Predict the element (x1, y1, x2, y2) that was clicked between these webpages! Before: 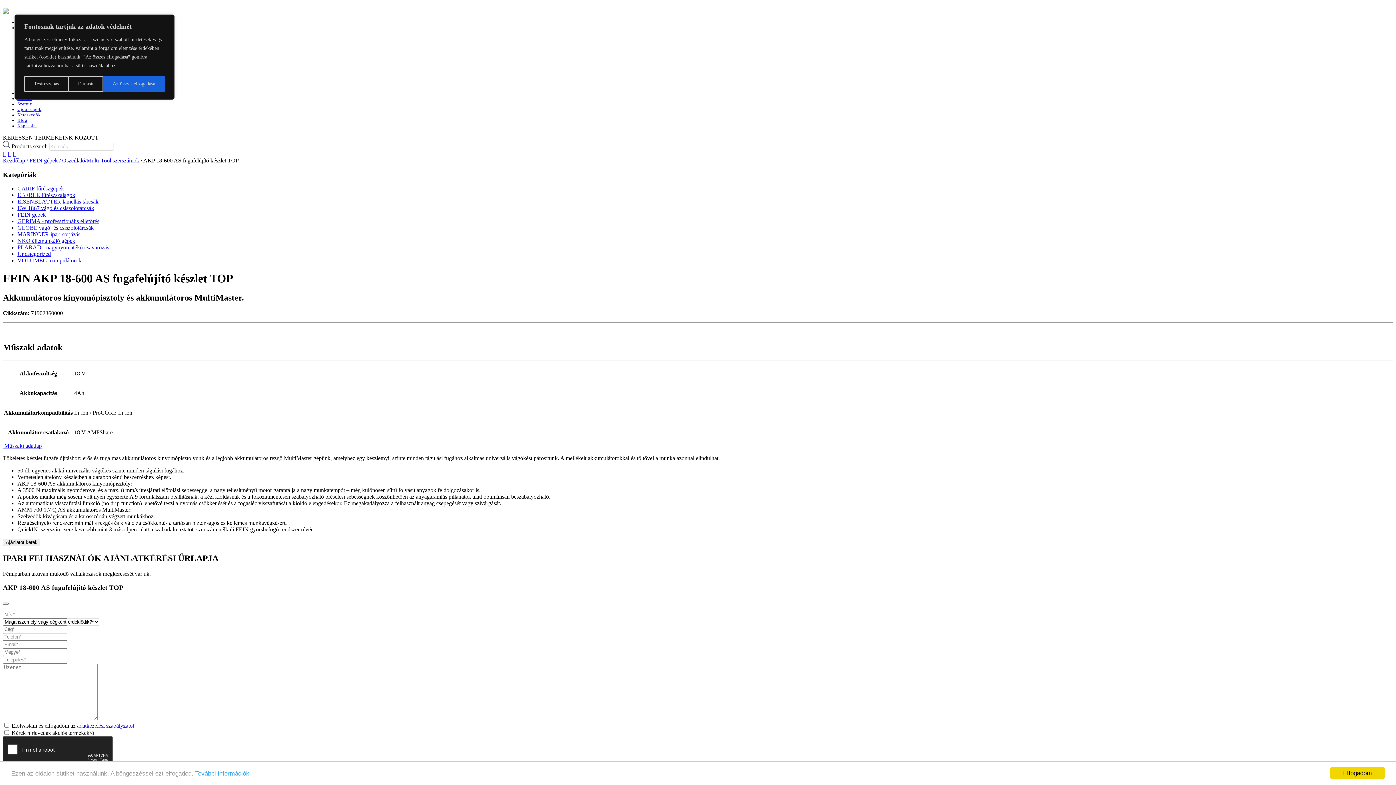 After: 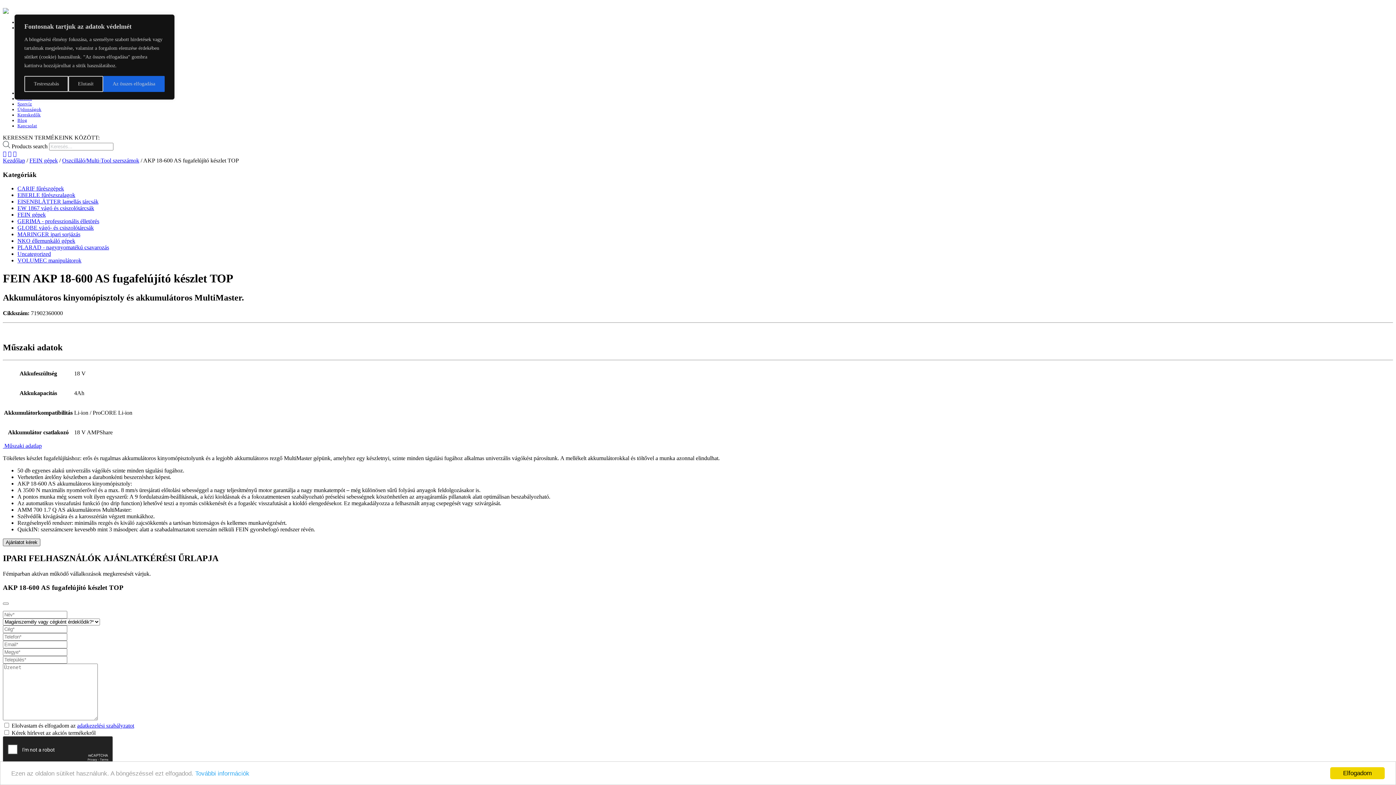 Action: label: Ajánlatot kérek bbox: (2, 538, 40, 546)